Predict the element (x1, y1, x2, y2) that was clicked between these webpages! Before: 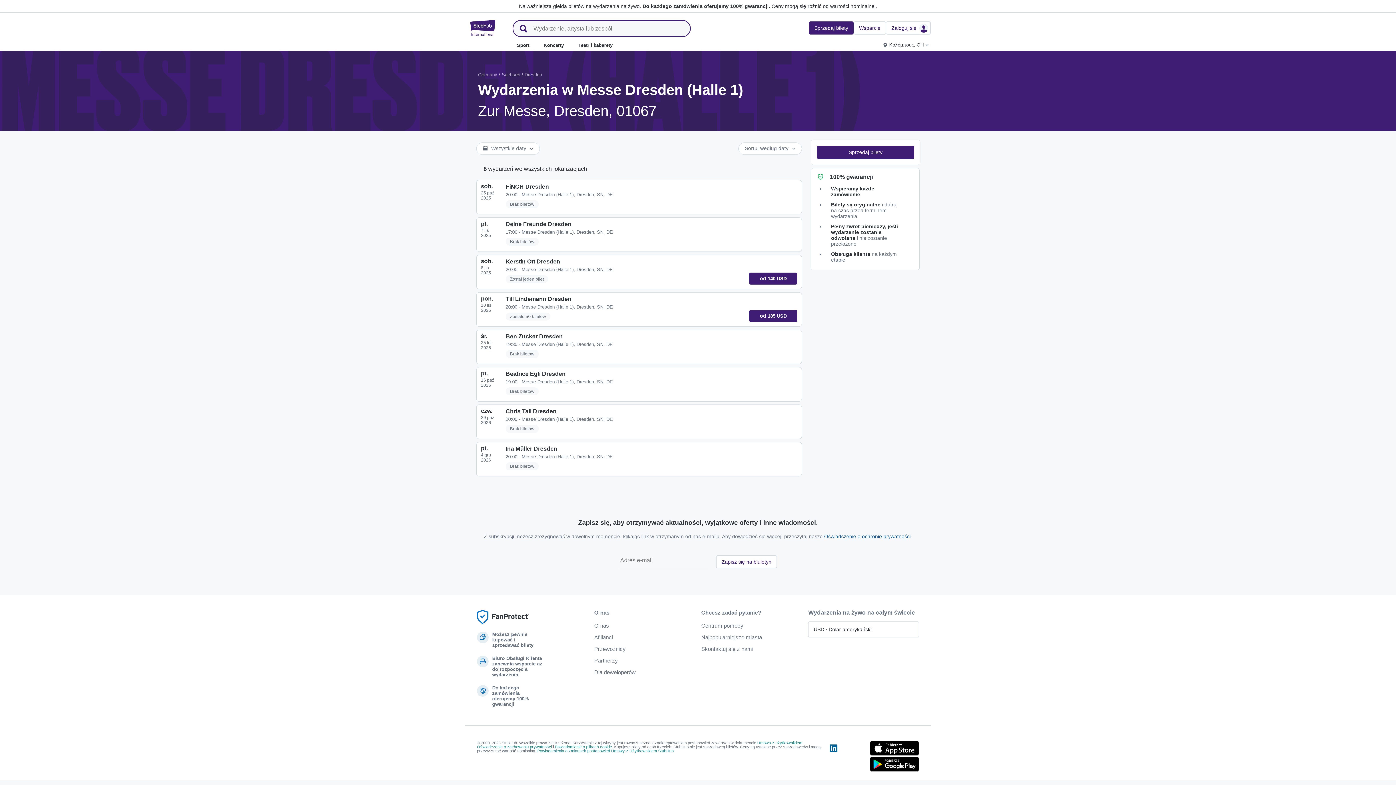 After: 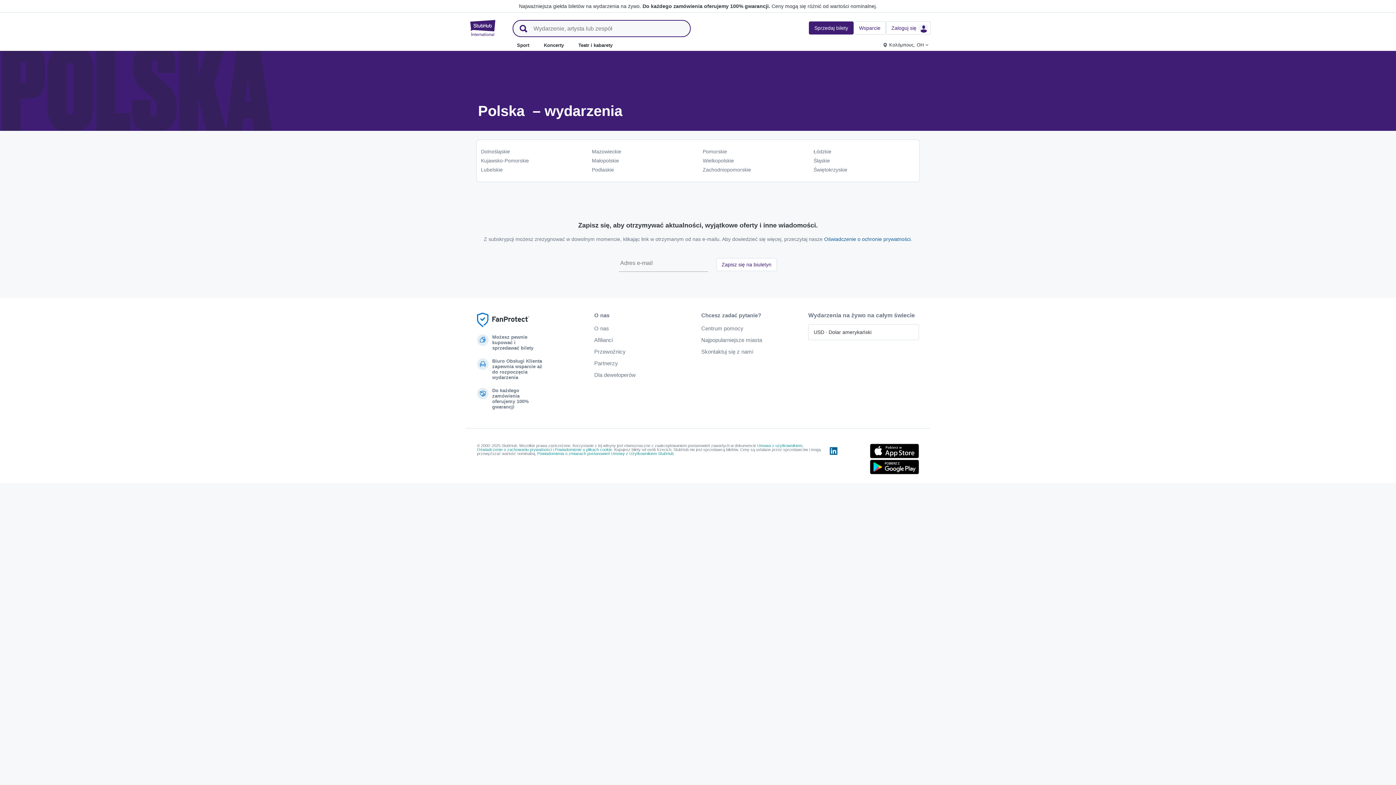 Action: bbox: (701, 635, 762, 640) label: Najpopularniejsze miasta